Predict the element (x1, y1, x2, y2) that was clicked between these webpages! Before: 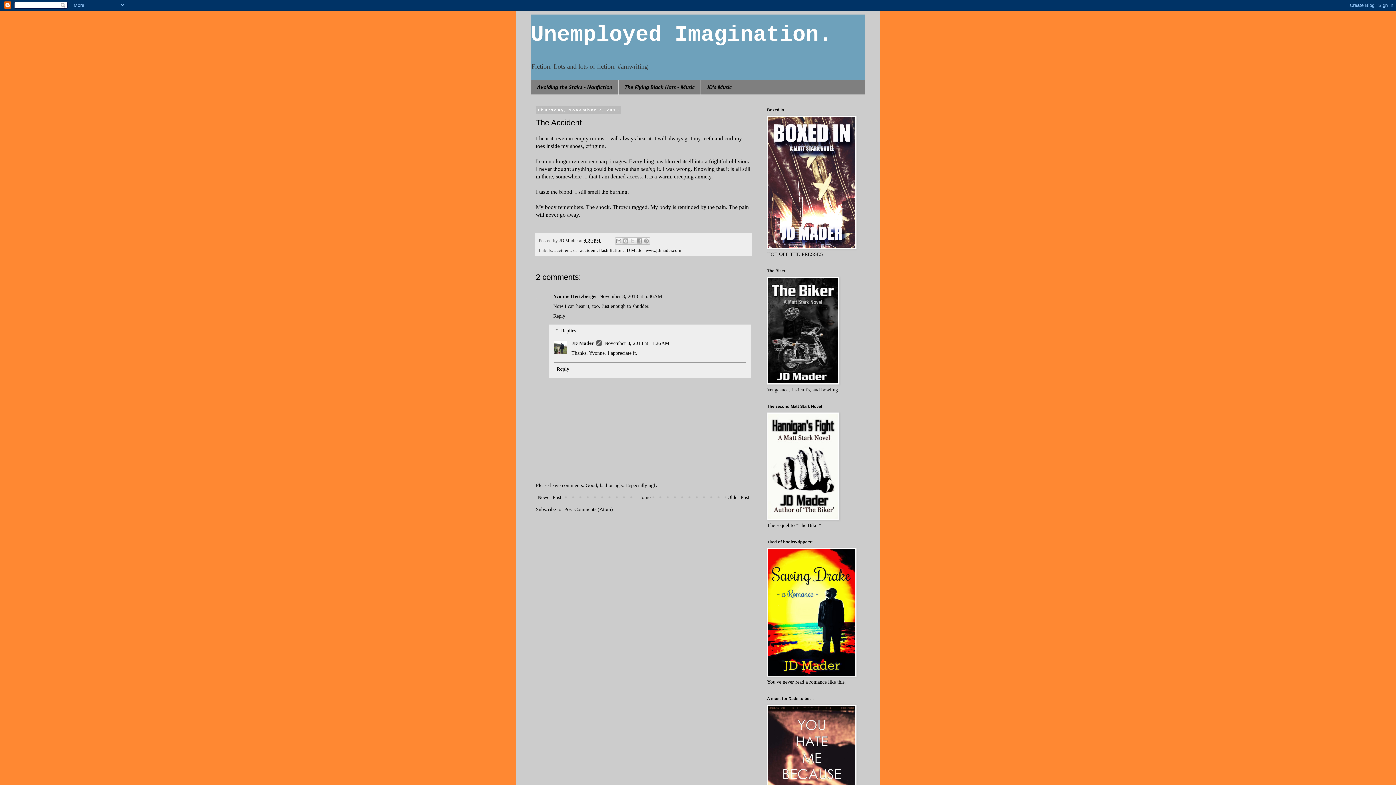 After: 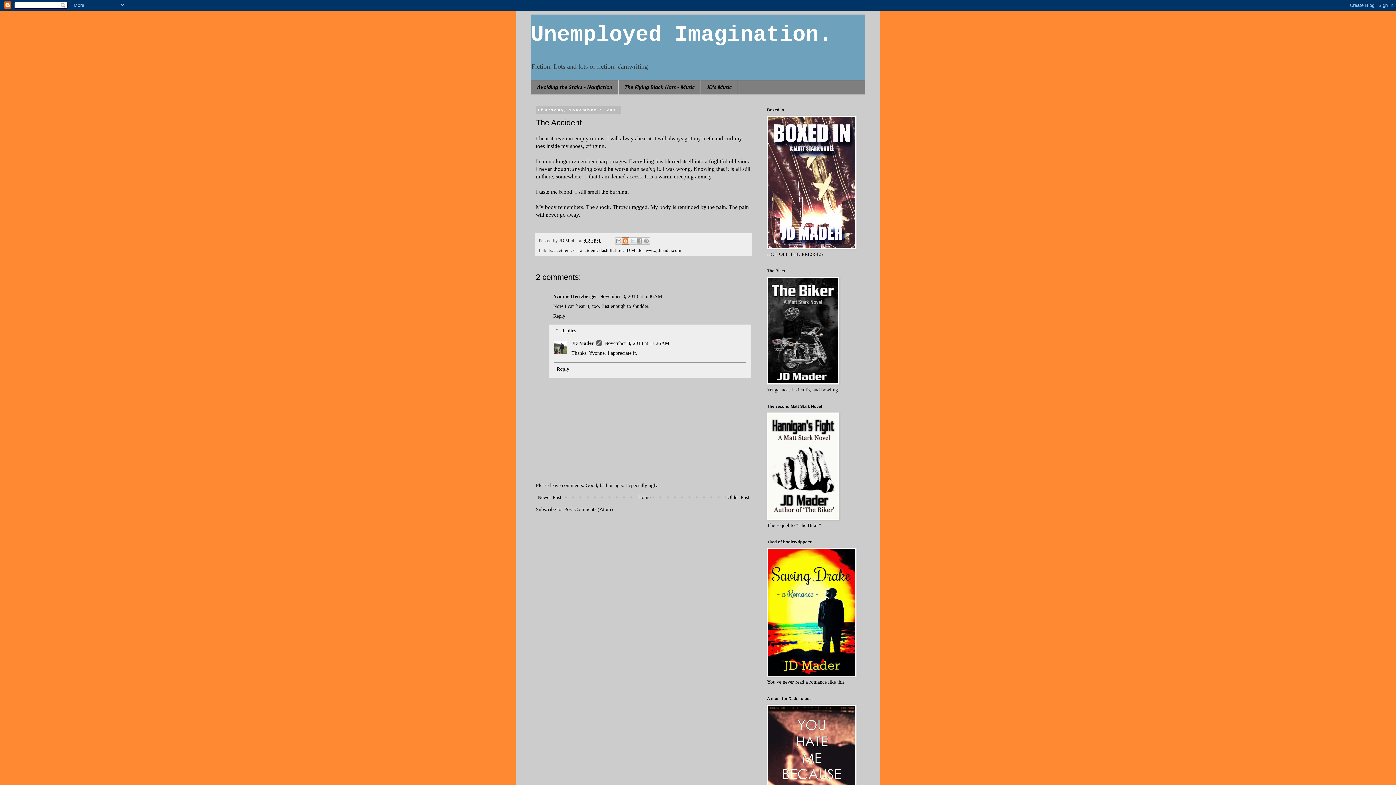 Action: bbox: (622, 237, 629, 244) label: BlogThis!